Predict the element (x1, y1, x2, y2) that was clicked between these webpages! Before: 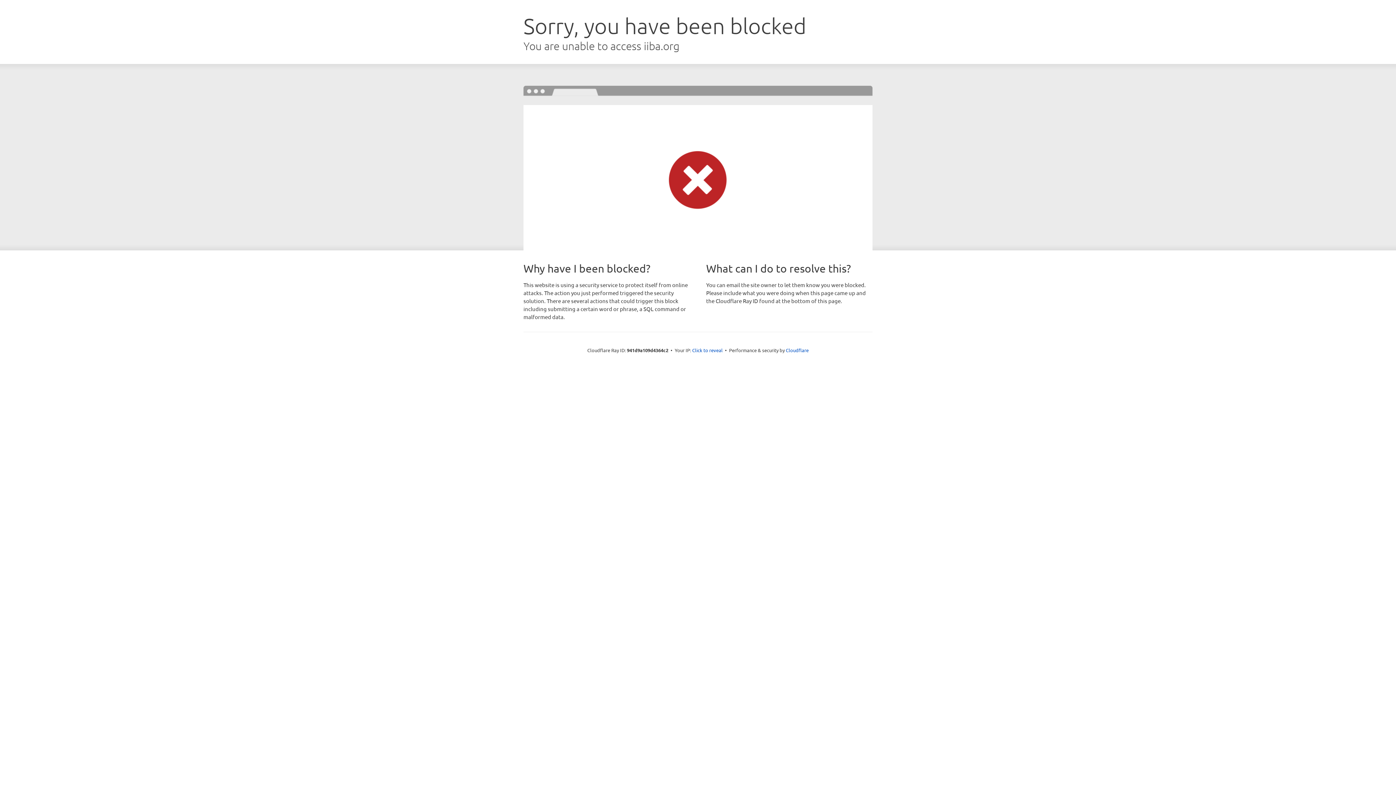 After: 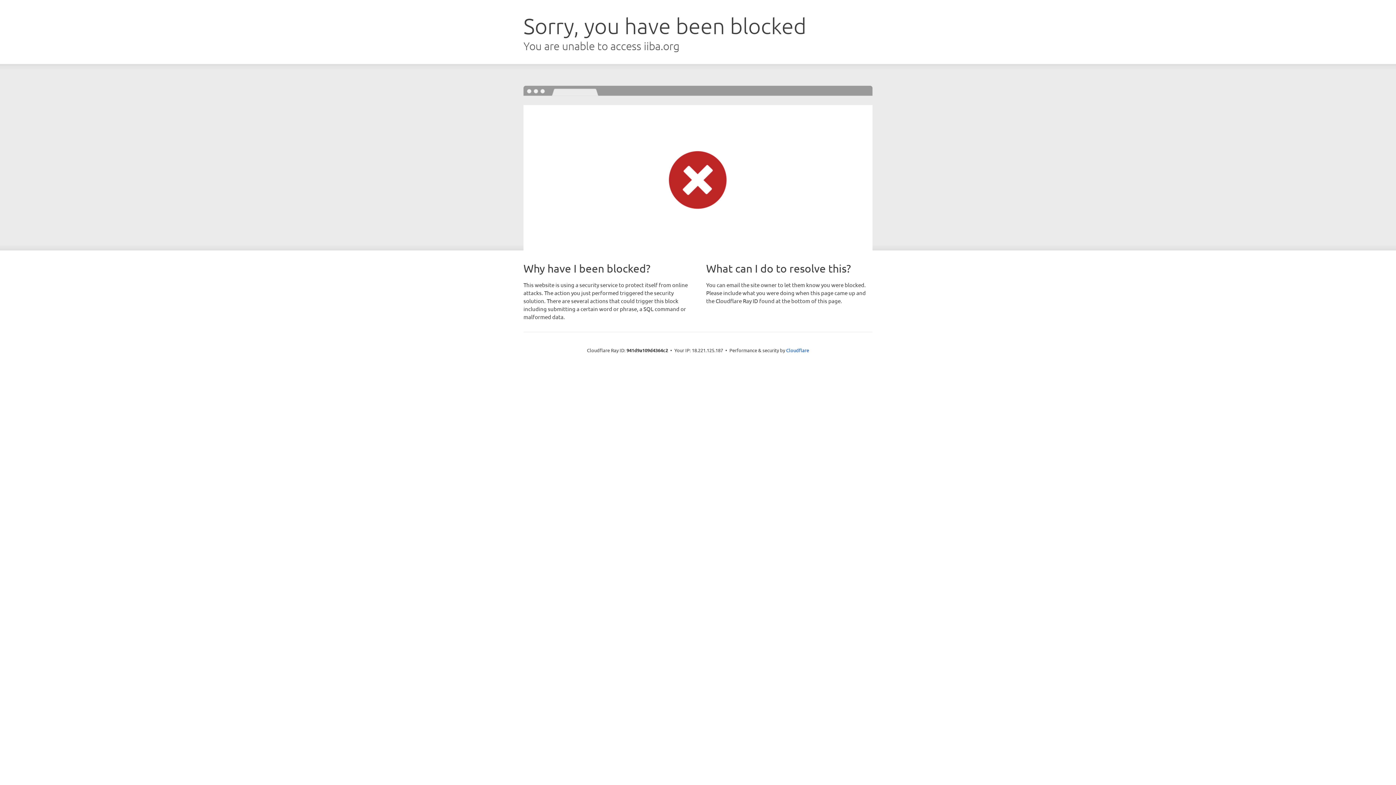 Action: label: Click to reveal bbox: (692, 346, 722, 353)